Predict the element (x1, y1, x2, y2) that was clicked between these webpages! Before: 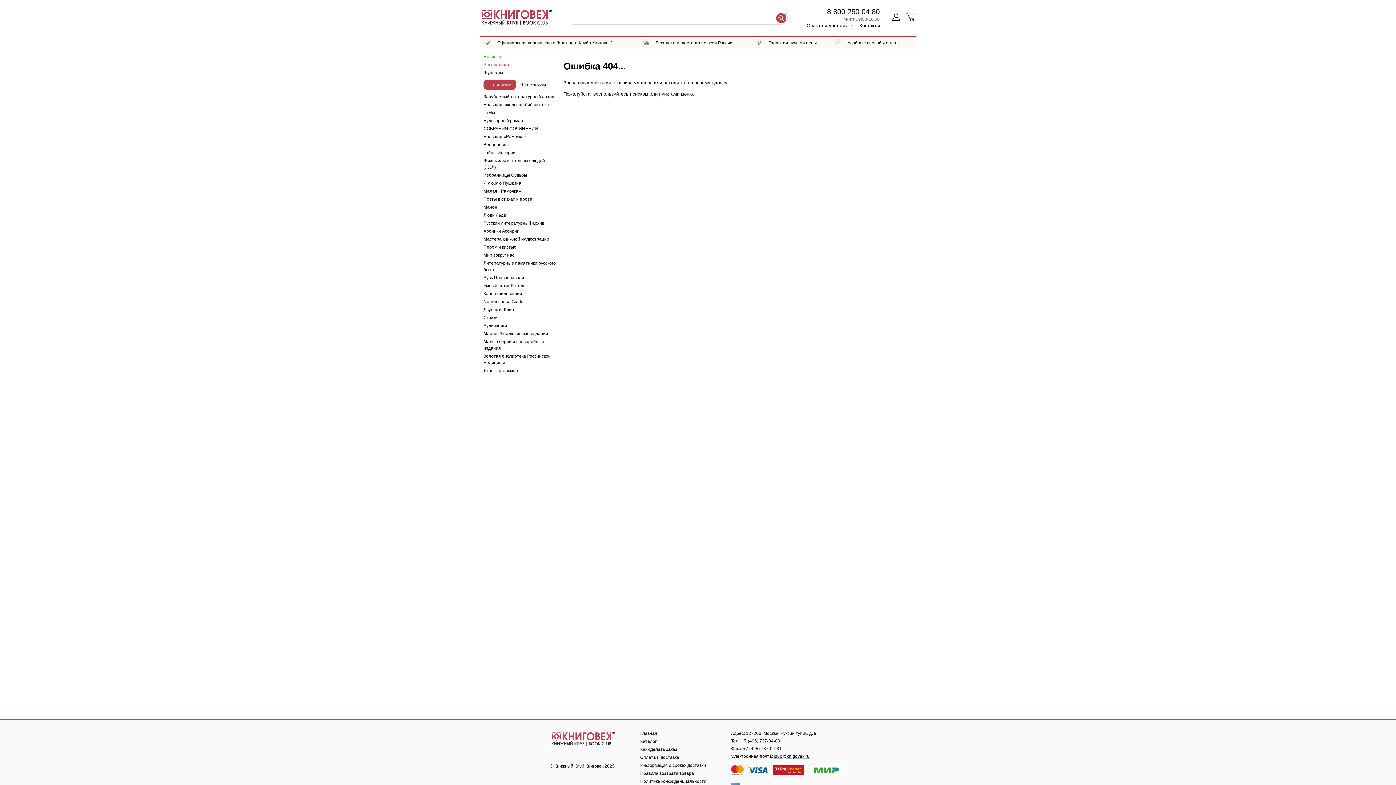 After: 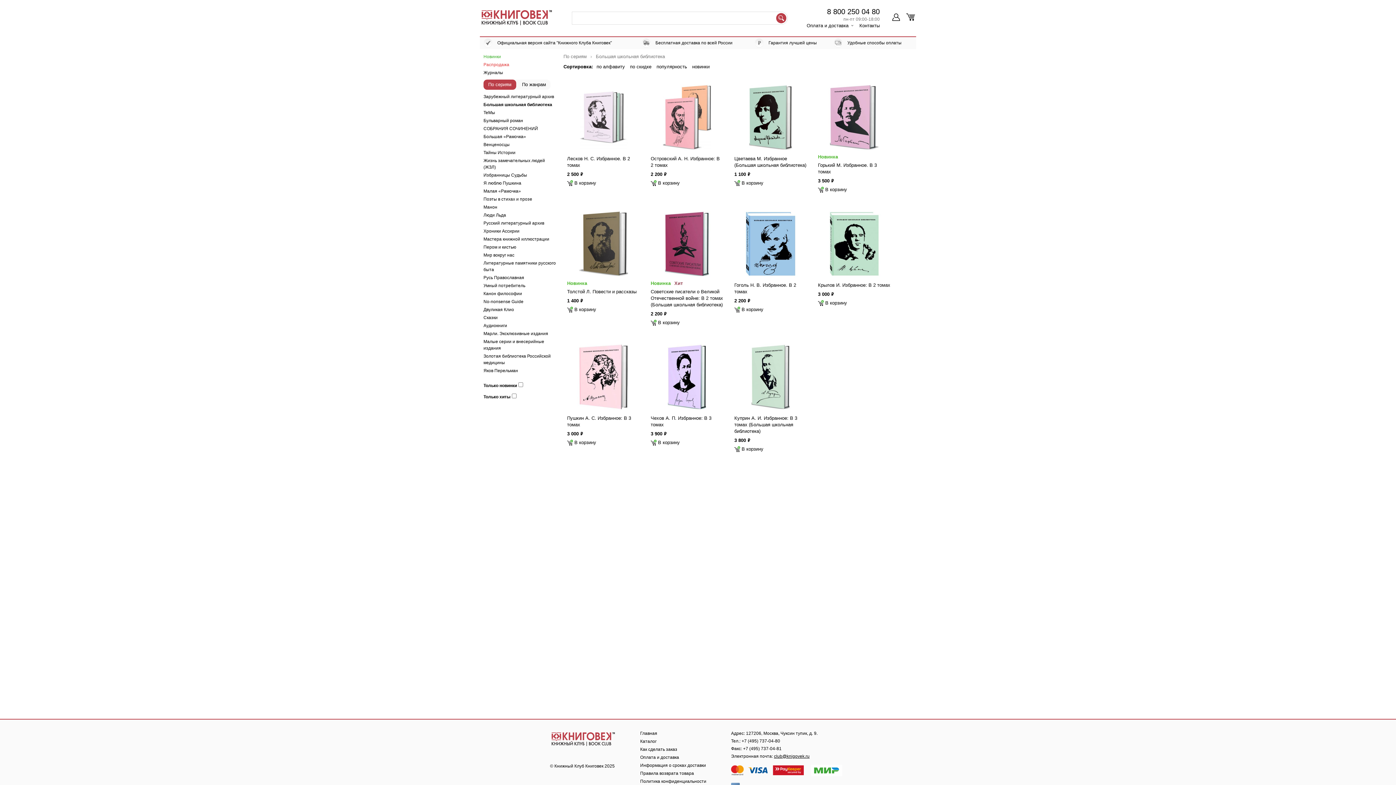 Action: bbox: (483, 102, 549, 107) label: Большая школьная библиотека